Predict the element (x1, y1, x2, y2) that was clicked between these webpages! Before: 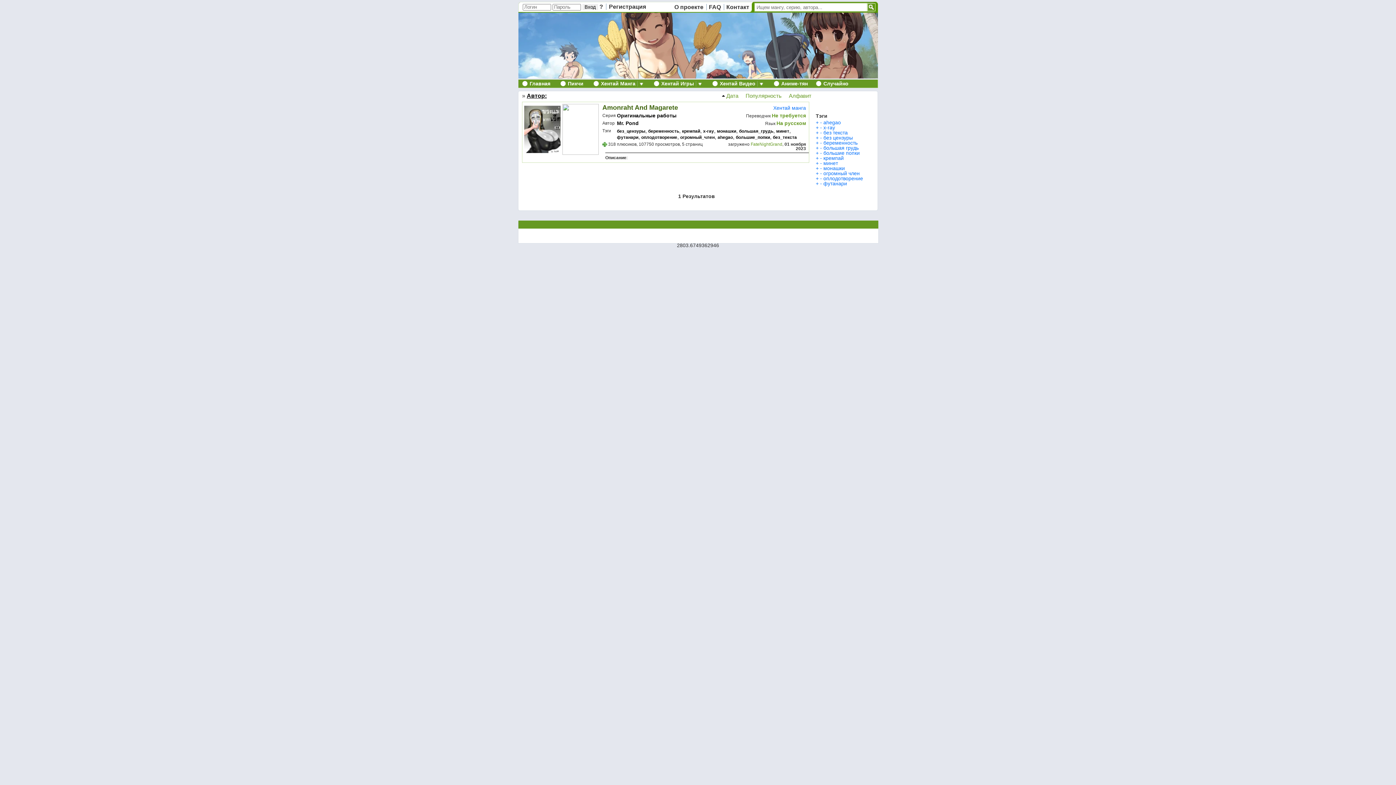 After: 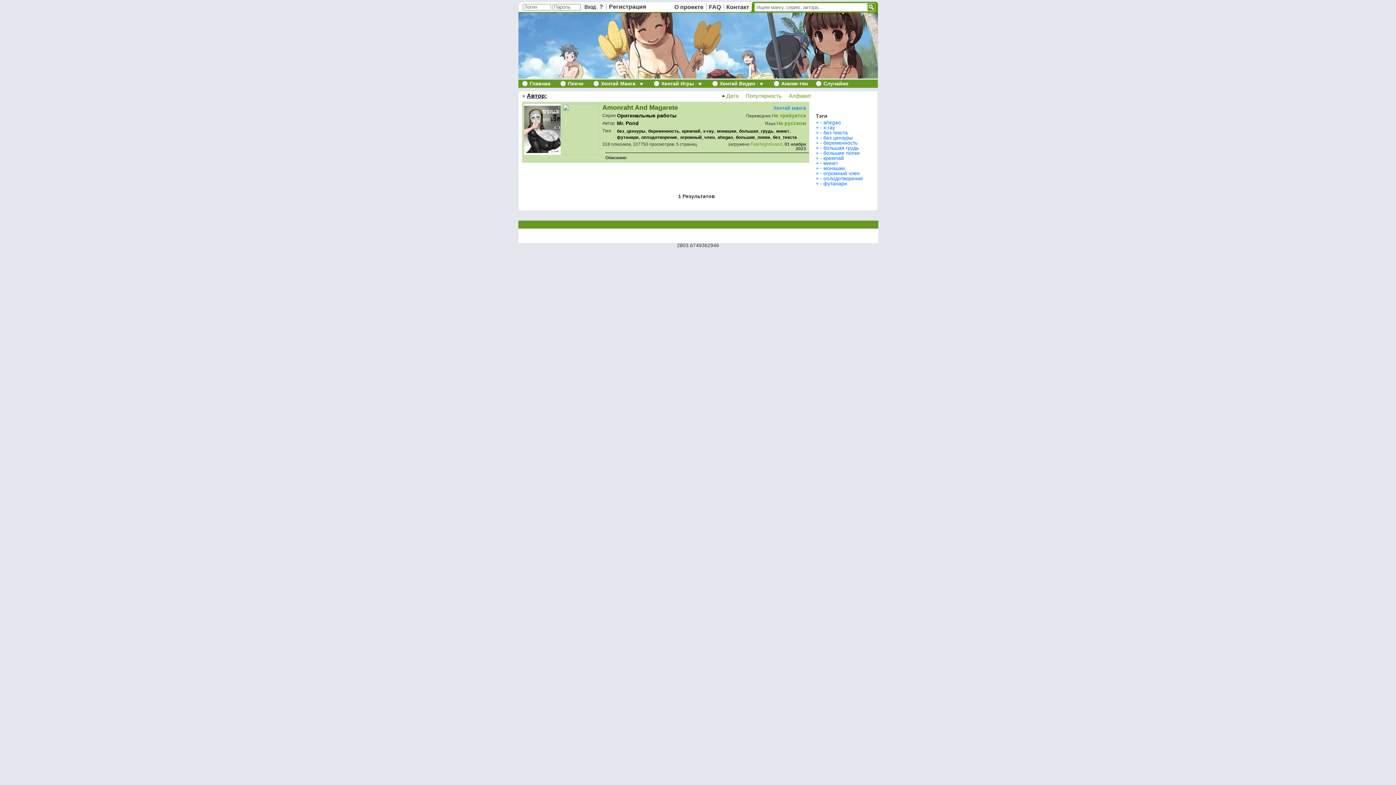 Action: bbox: (602, 142, 607, 148)